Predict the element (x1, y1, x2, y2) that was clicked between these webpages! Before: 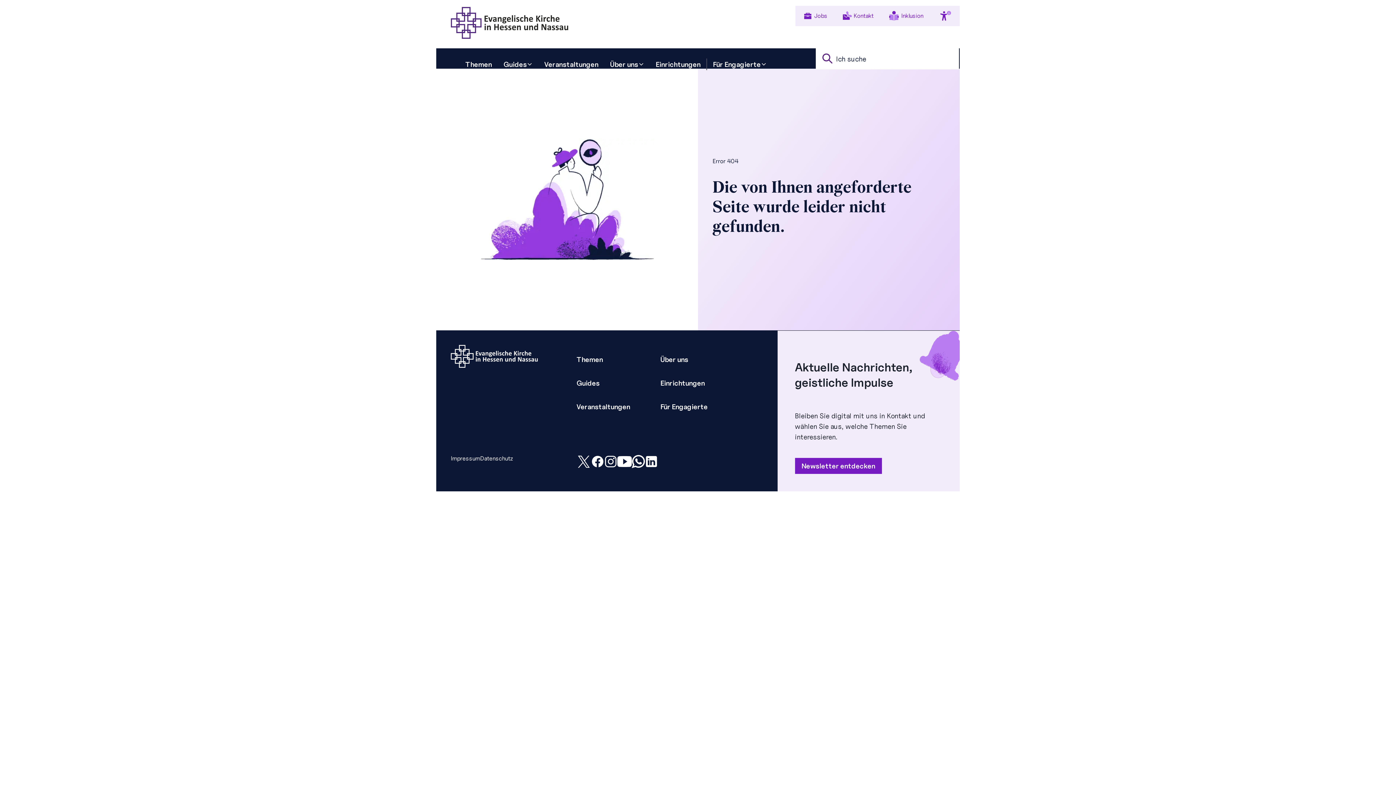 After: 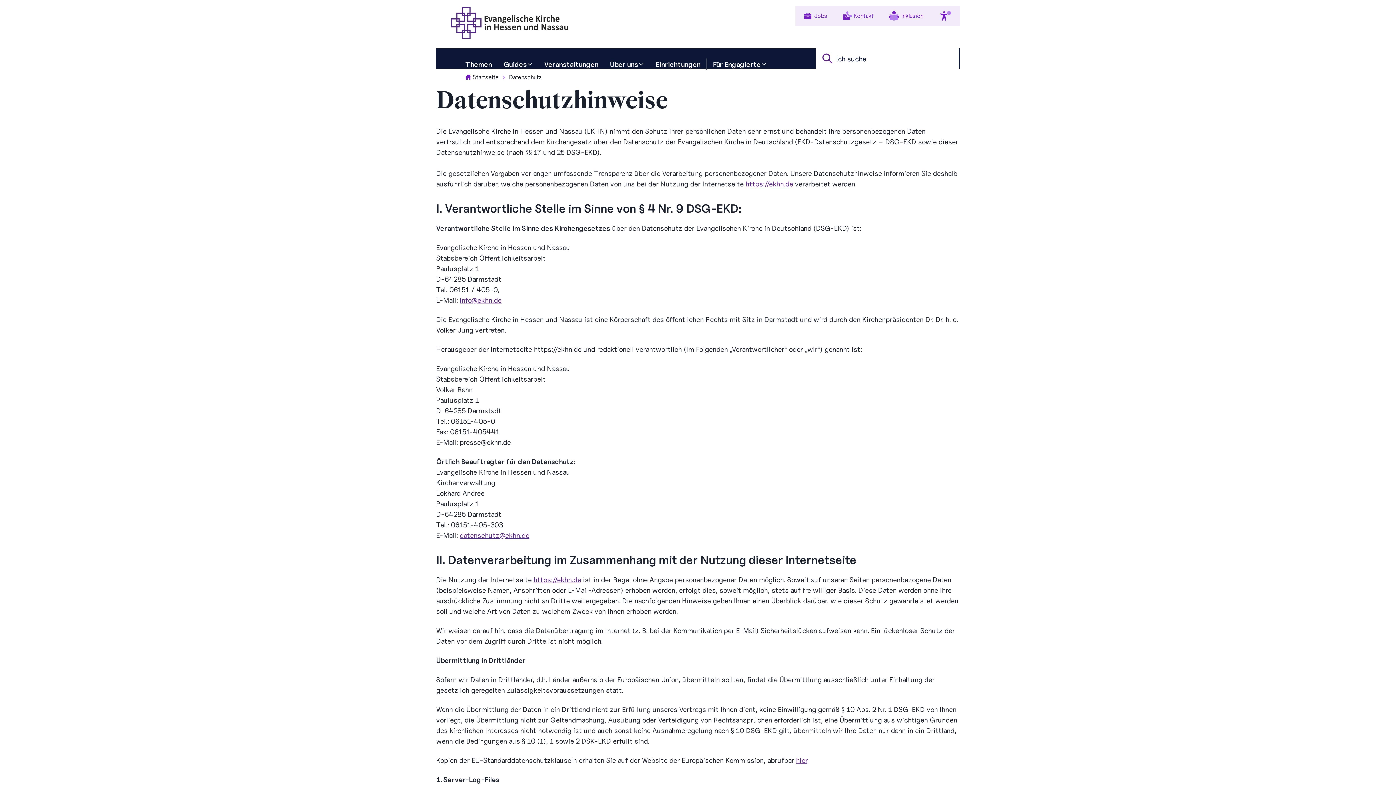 Action: label: Datenschutz bbox: (480, 454, 513, 463)